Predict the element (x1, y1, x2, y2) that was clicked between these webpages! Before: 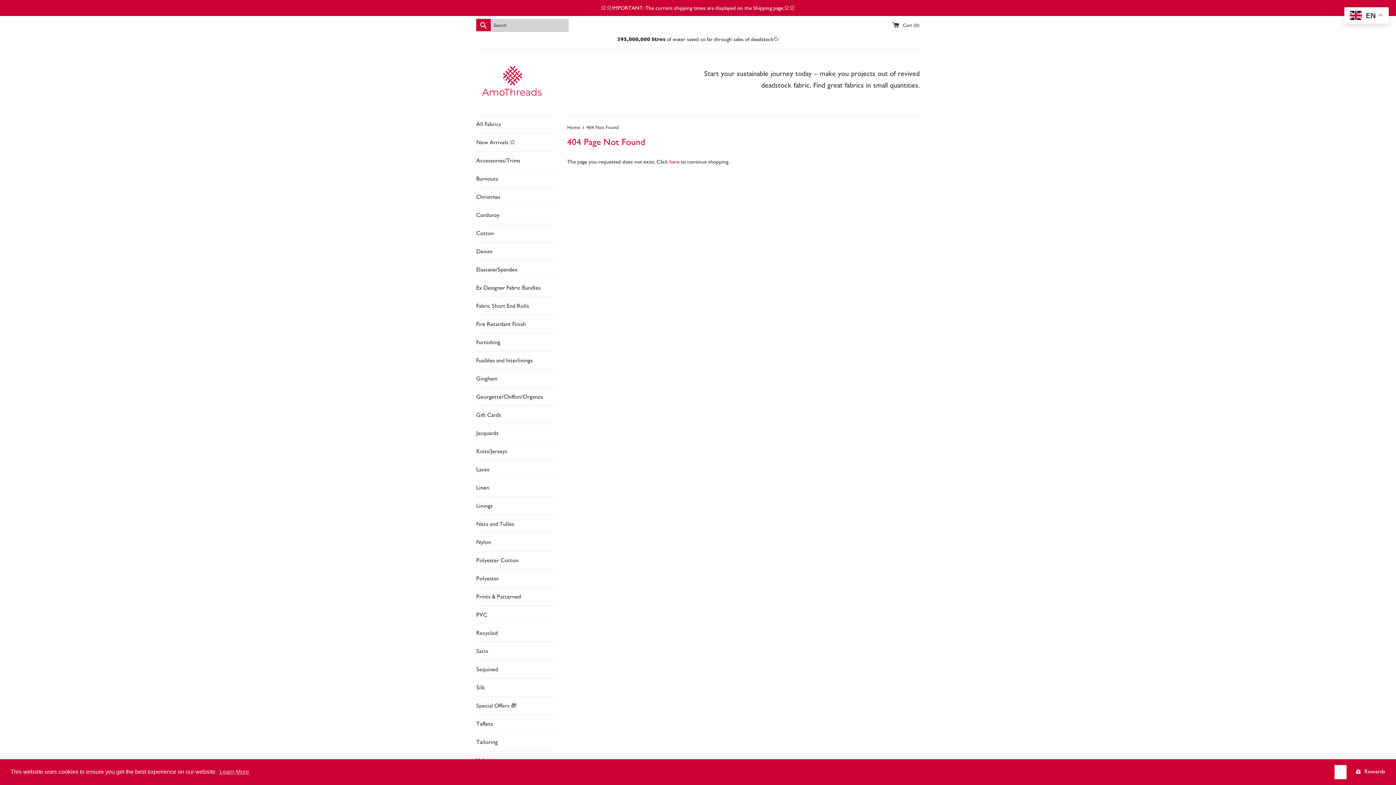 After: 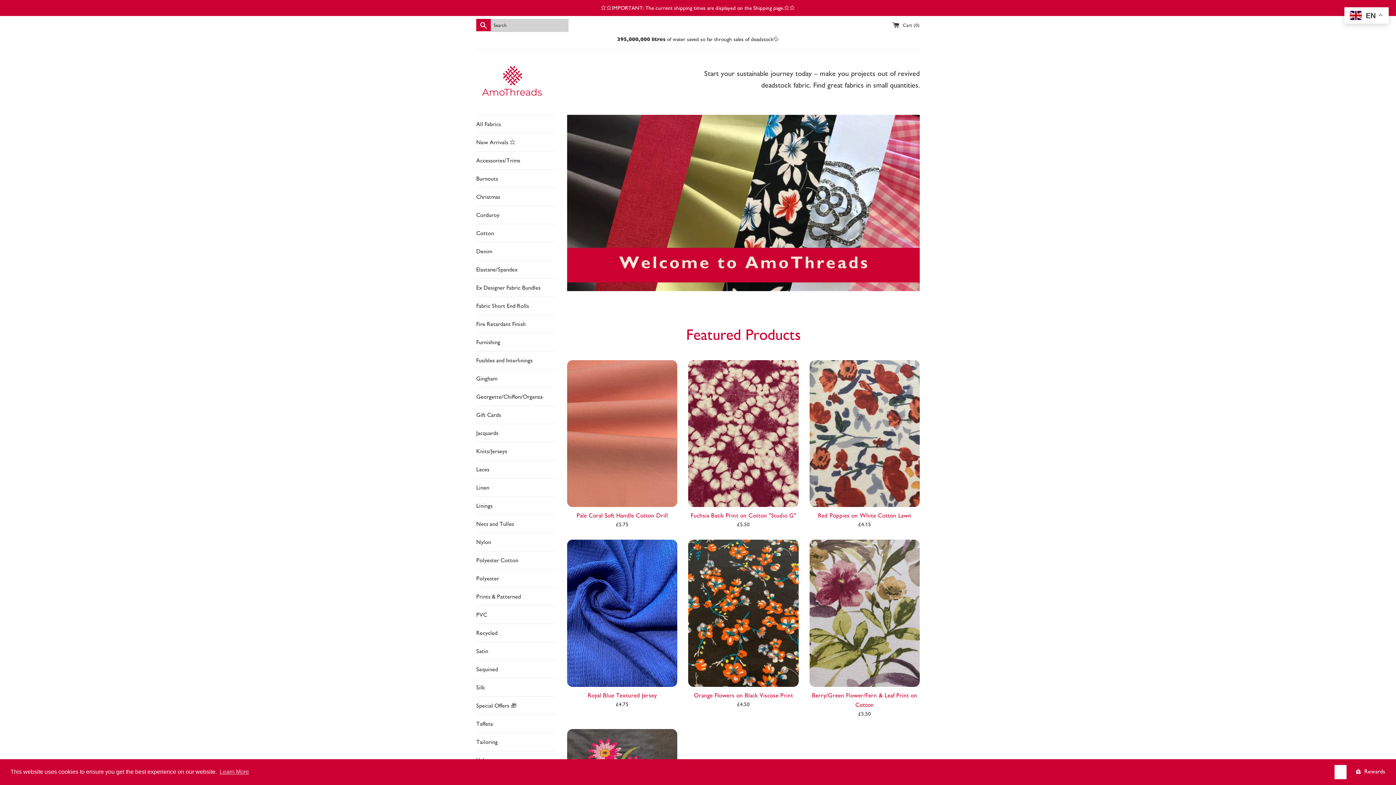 Action: label: Home  bbox: (567, 124, 581, 130)